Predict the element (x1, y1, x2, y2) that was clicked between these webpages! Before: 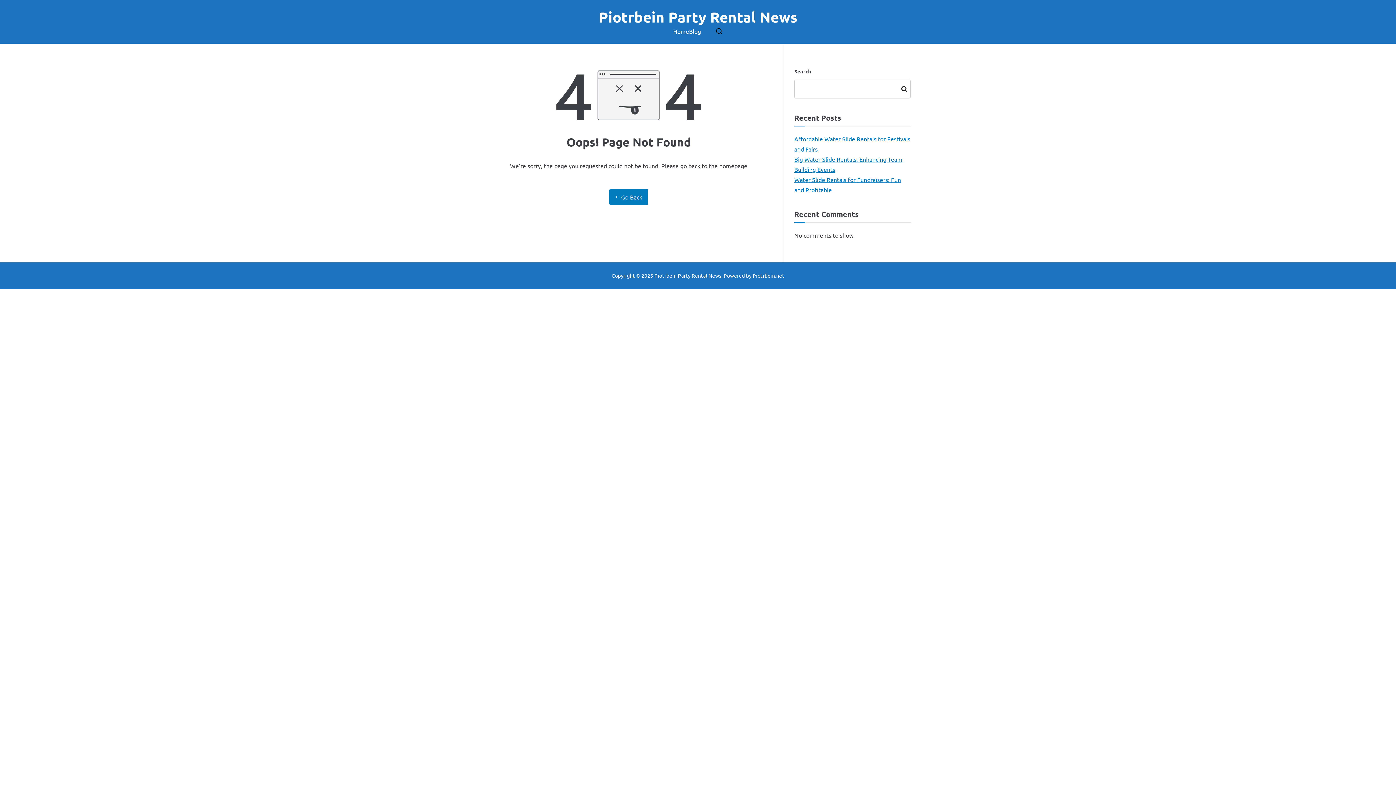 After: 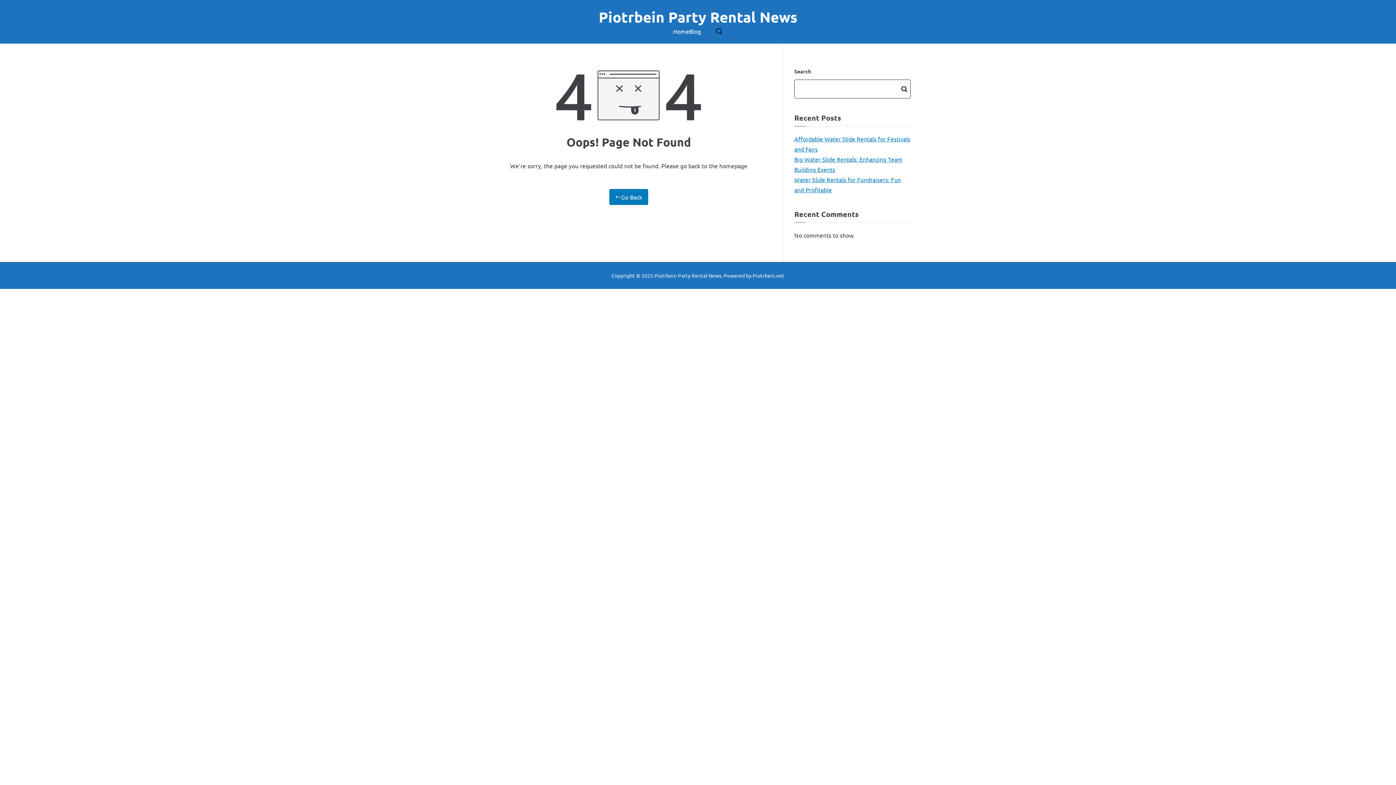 Action: label: Search bbox: (897, 80, 910, 98)